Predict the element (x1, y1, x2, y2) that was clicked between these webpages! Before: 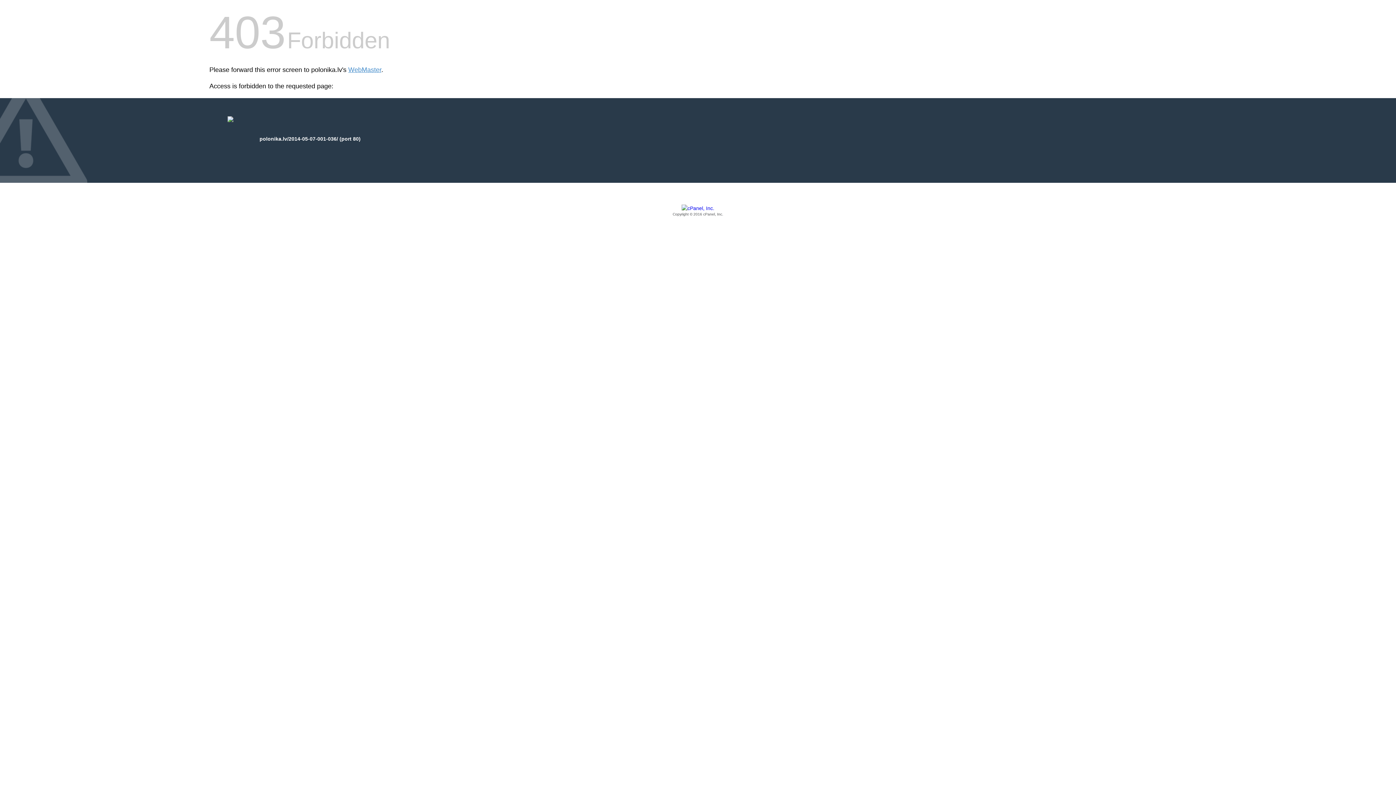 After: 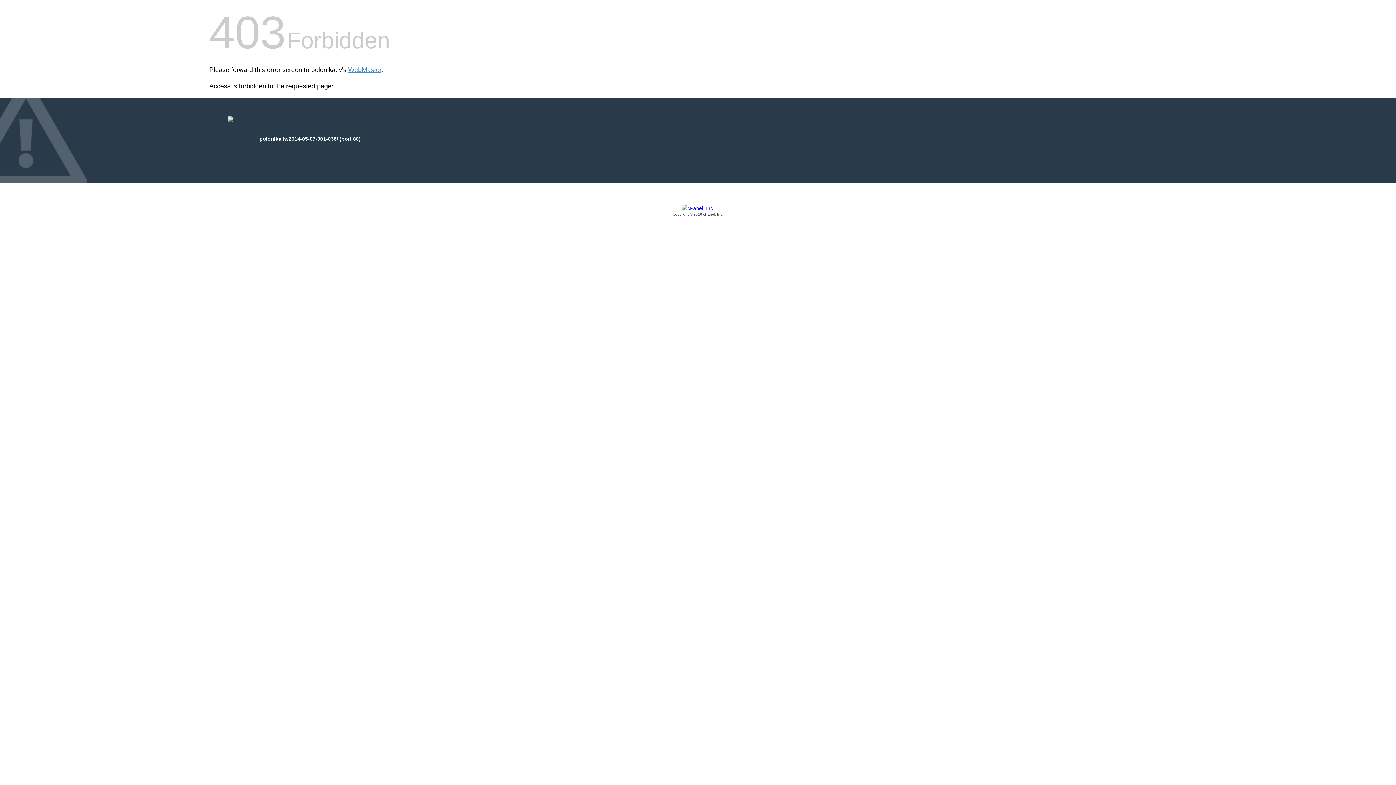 Action: label: Copyright © 2016 cPanel, Inc. bbox: (209, 205, 1186, 217)